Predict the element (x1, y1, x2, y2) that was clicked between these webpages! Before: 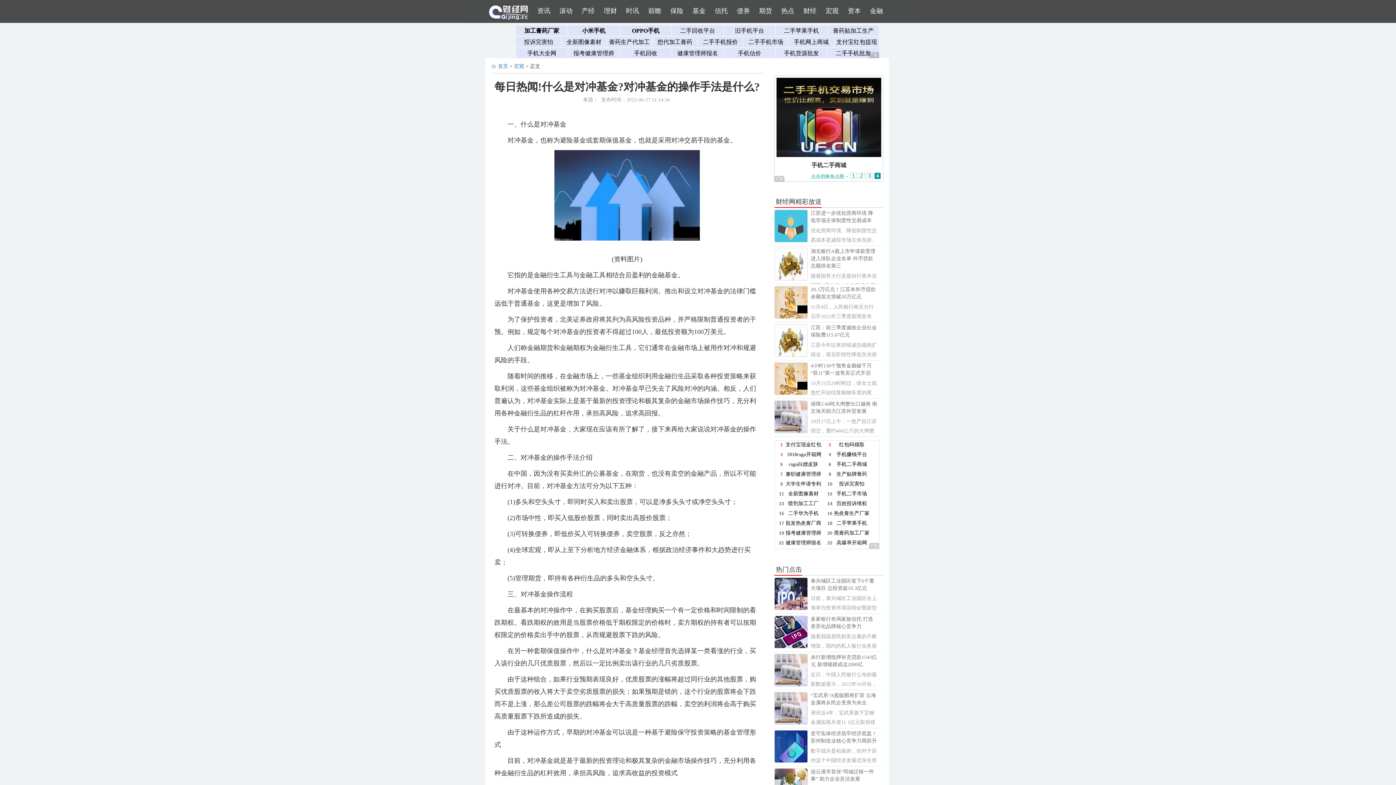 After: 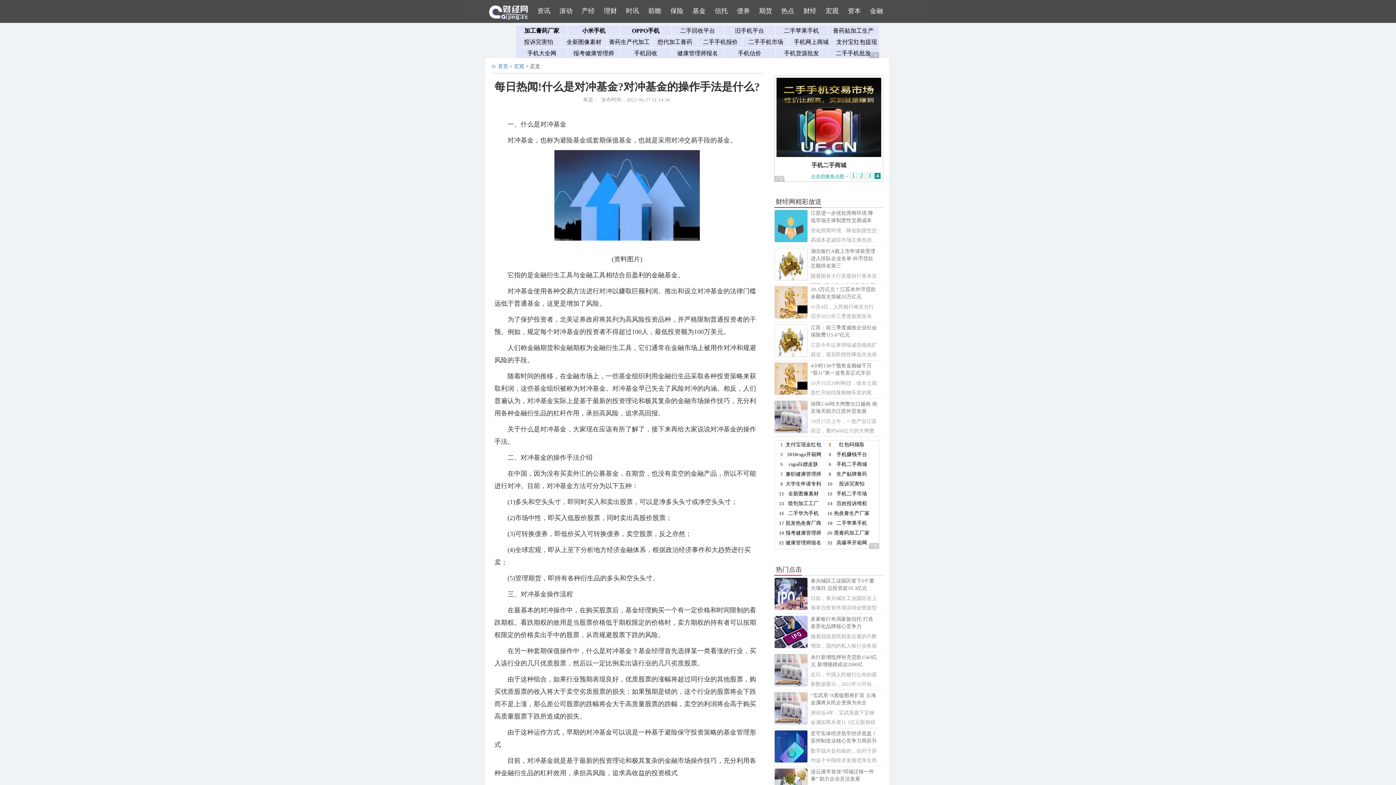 Action: bbox: (774, 590, 808, 596)